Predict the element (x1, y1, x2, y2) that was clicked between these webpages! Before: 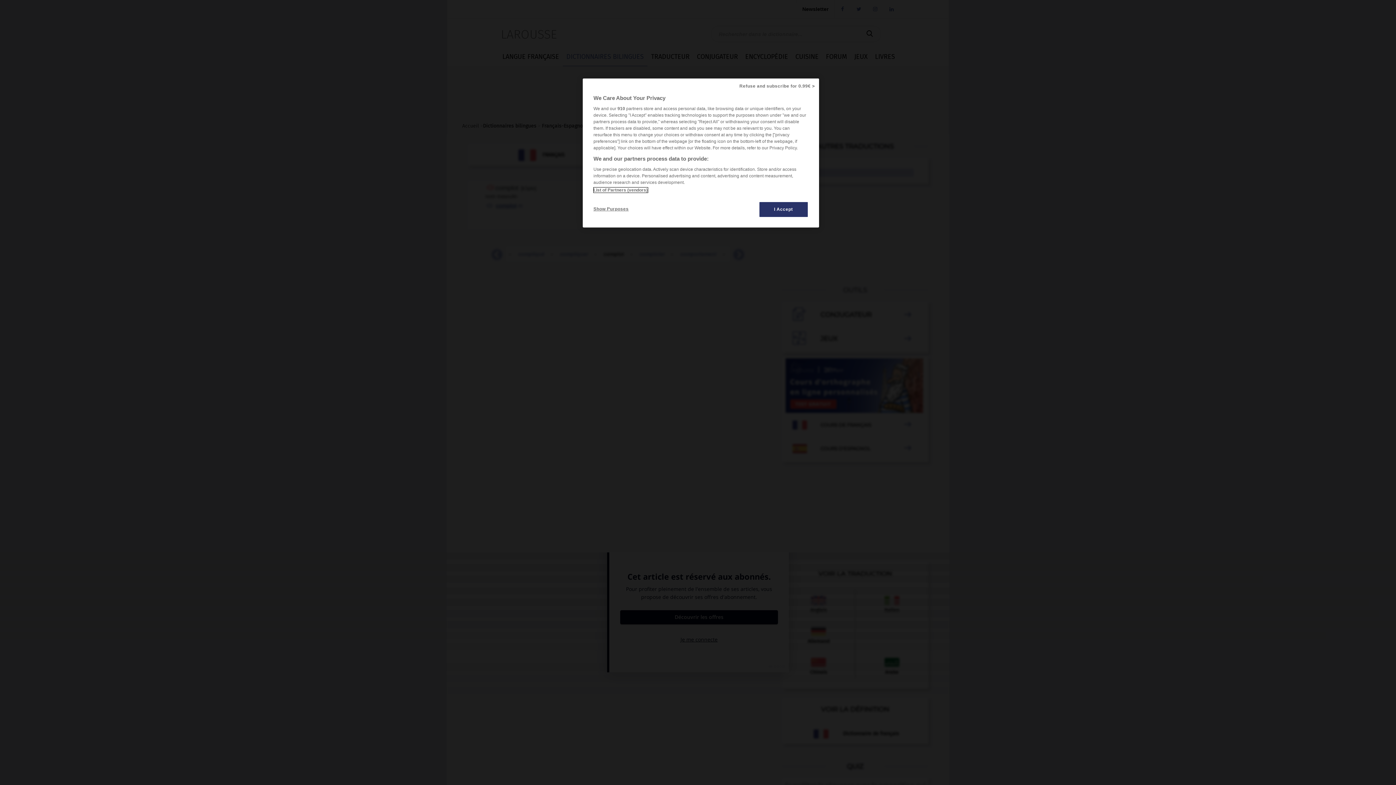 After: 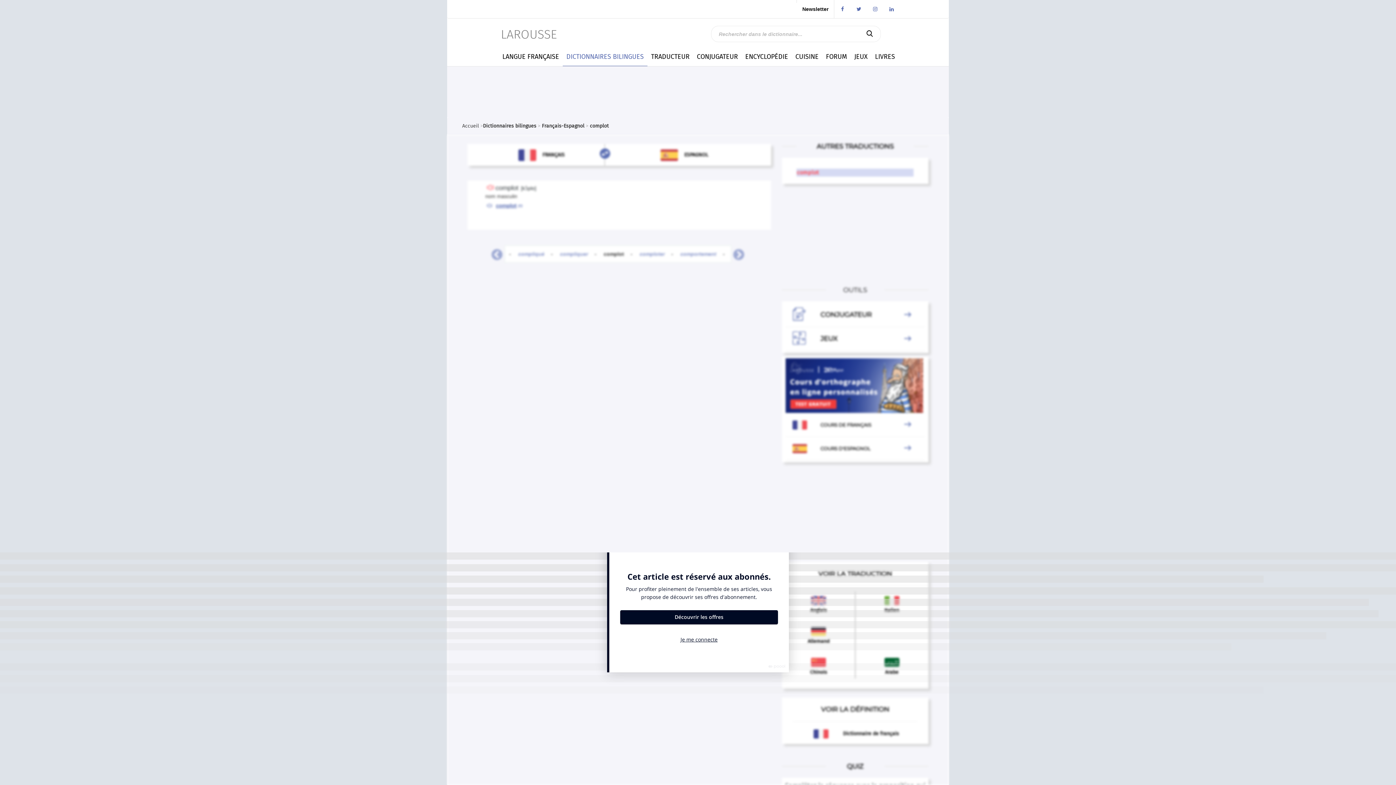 Action: bbox: (735, 78, 819, 94) label: Refuse and subscribe for 0.99€ >